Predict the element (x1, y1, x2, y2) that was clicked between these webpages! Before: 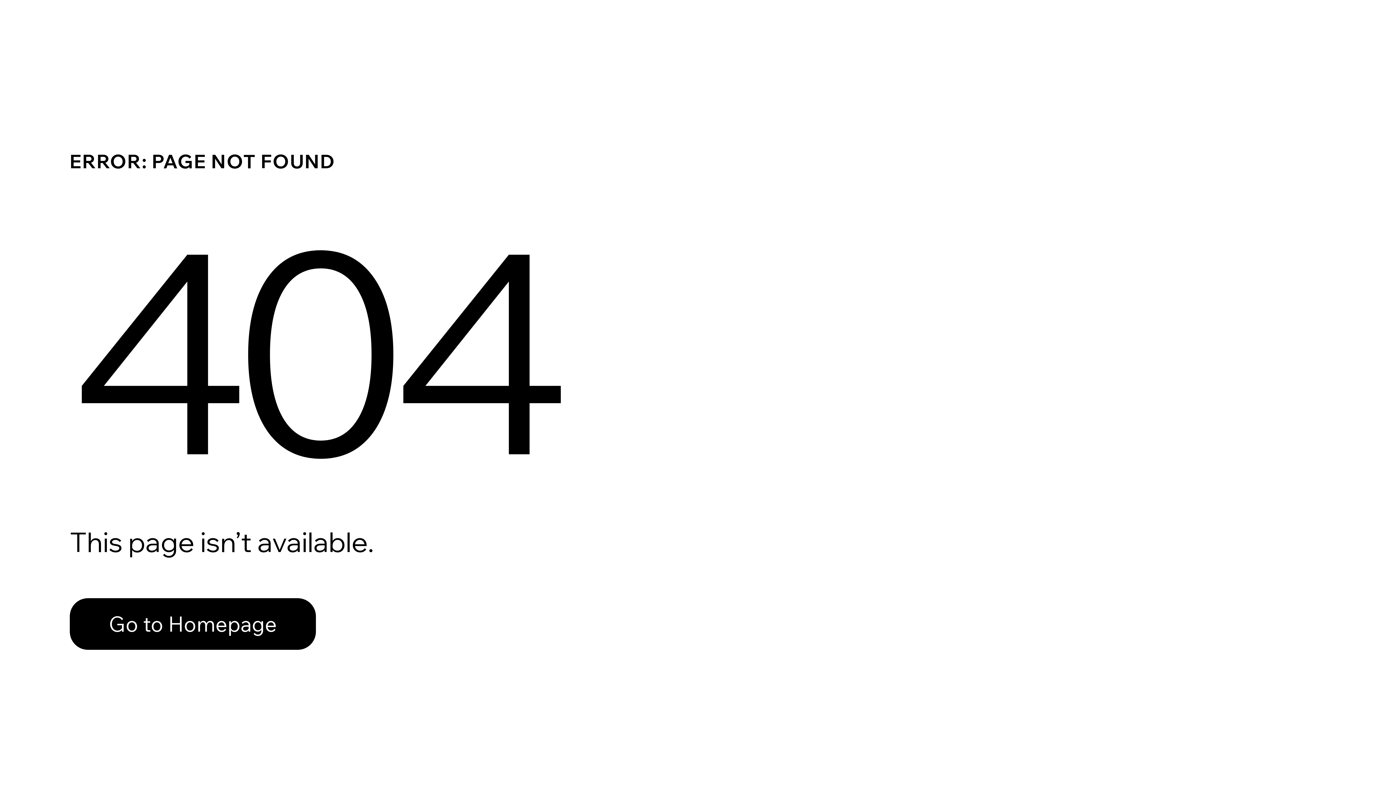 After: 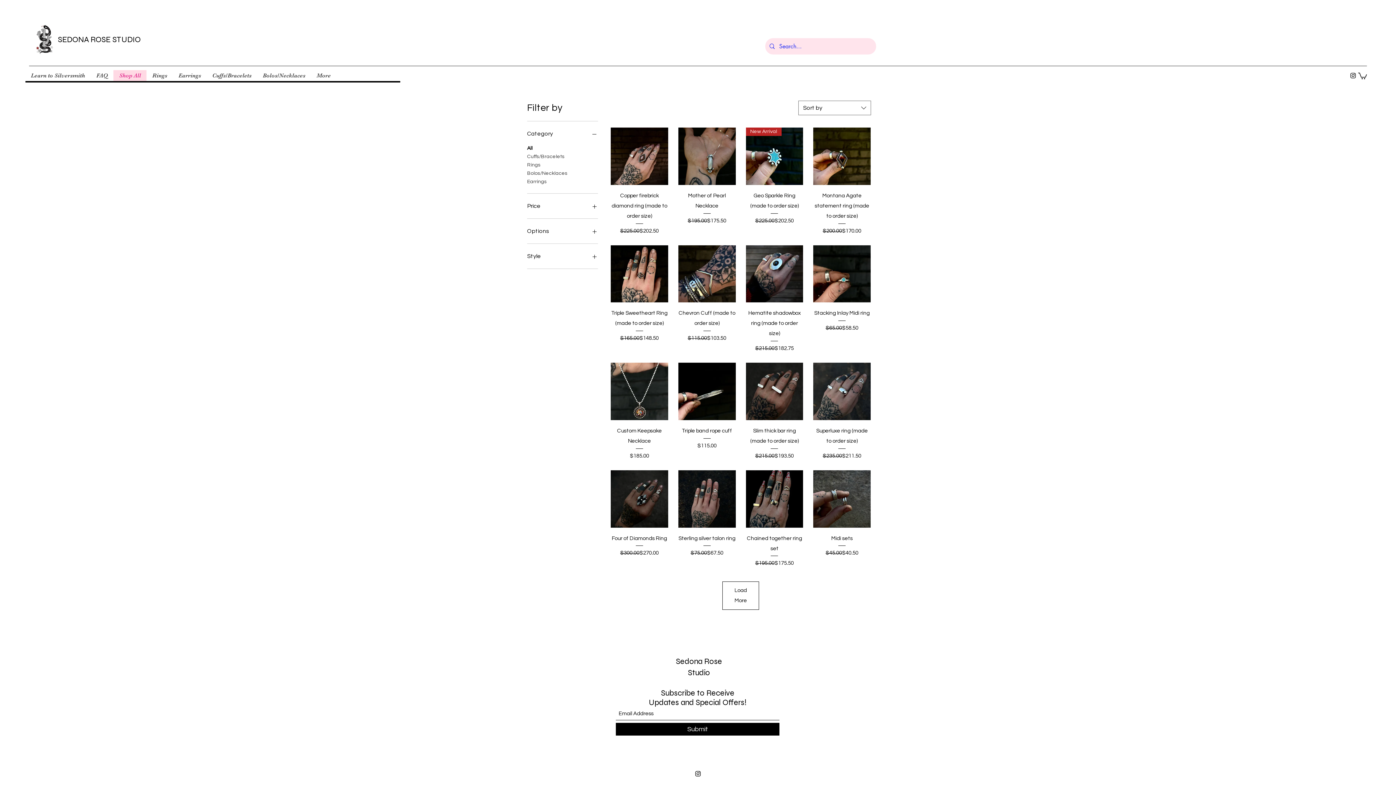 Action: bbox: (69, 582, 768, 659) label: Go to Homepage